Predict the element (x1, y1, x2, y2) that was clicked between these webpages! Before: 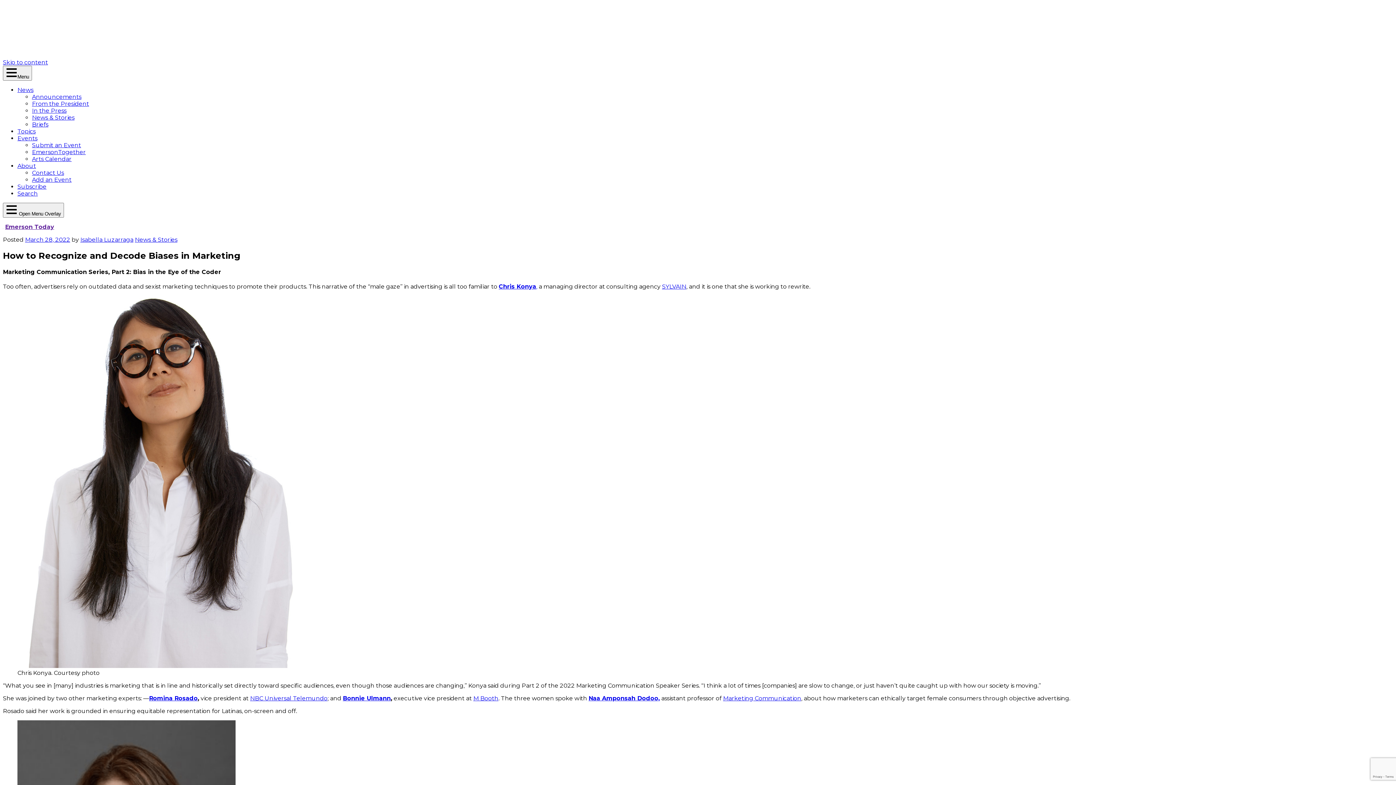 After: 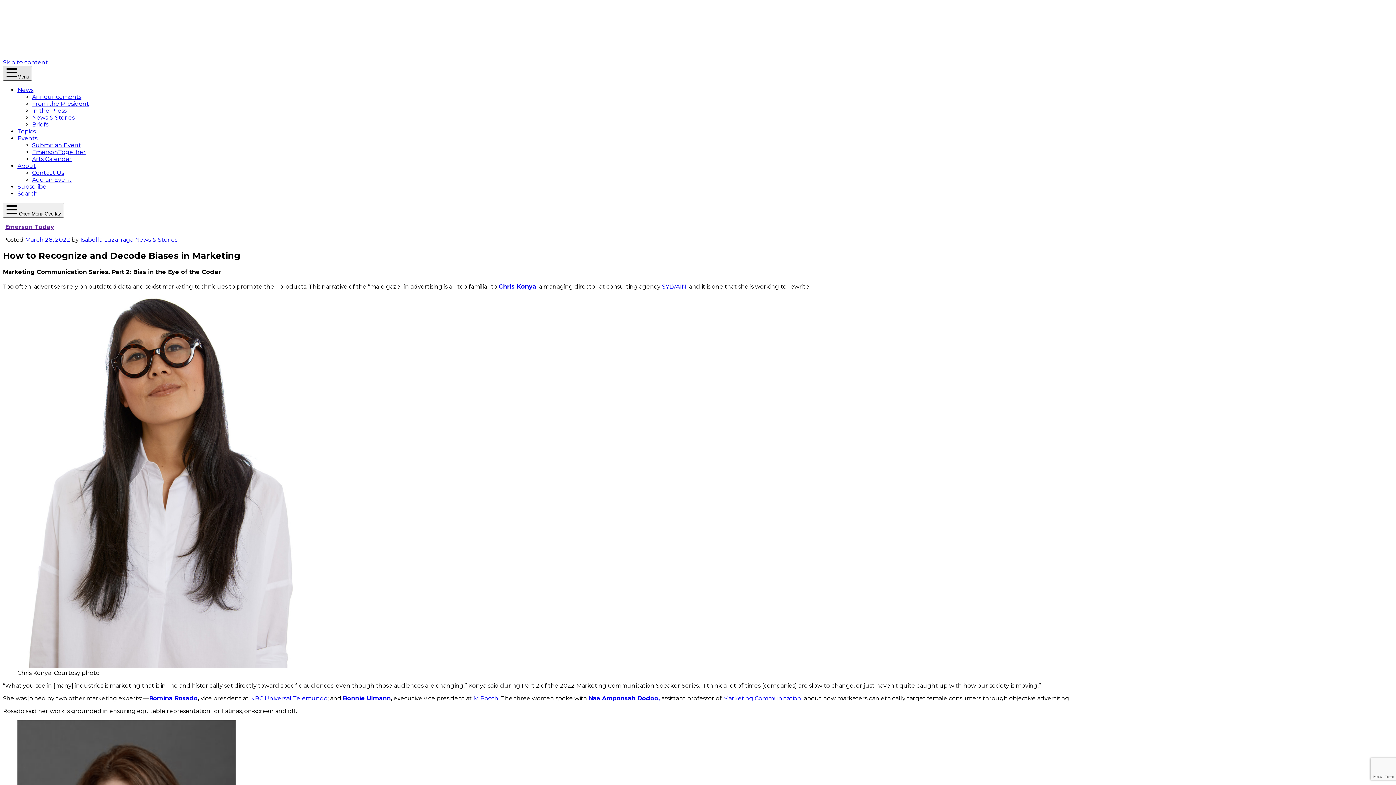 Action: bbox: (2, 65, 32, 80) label: Menu